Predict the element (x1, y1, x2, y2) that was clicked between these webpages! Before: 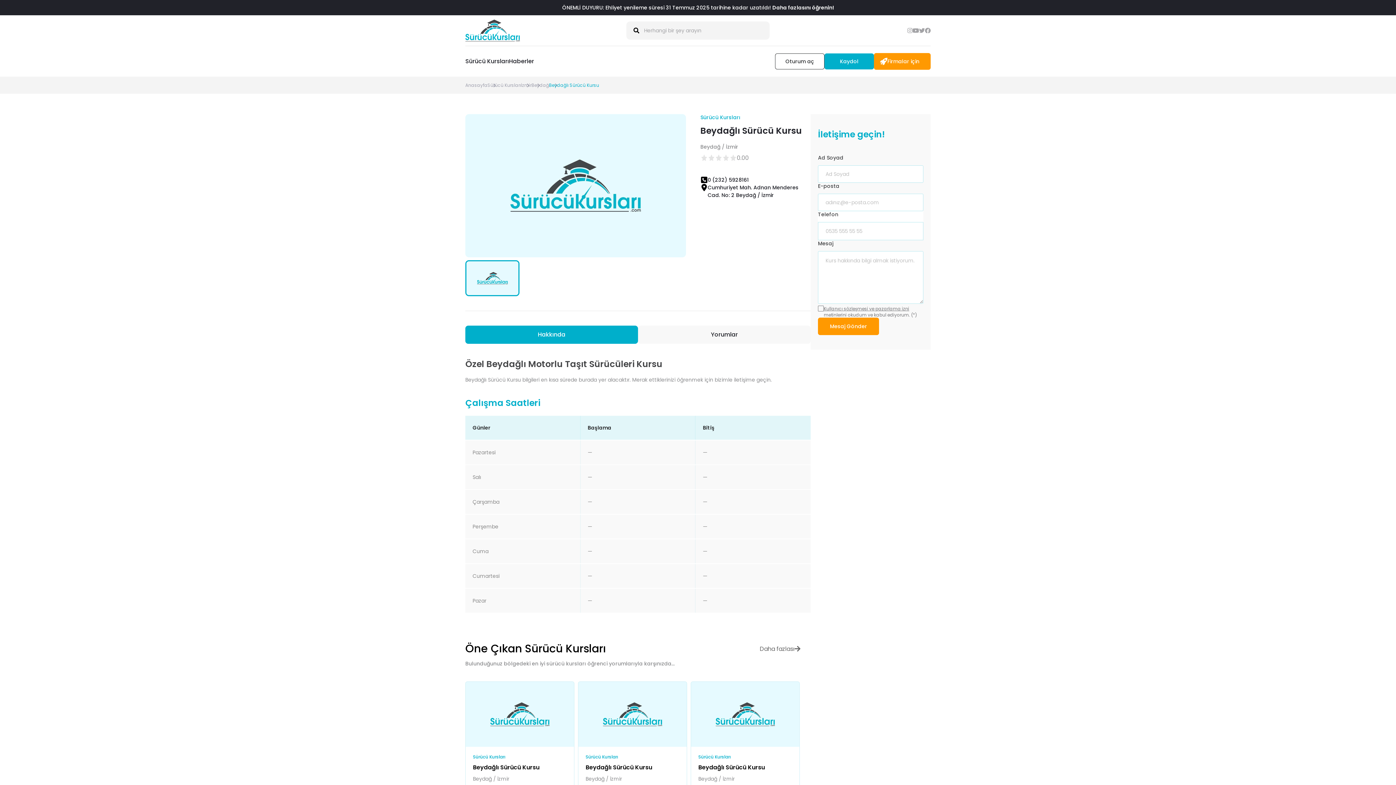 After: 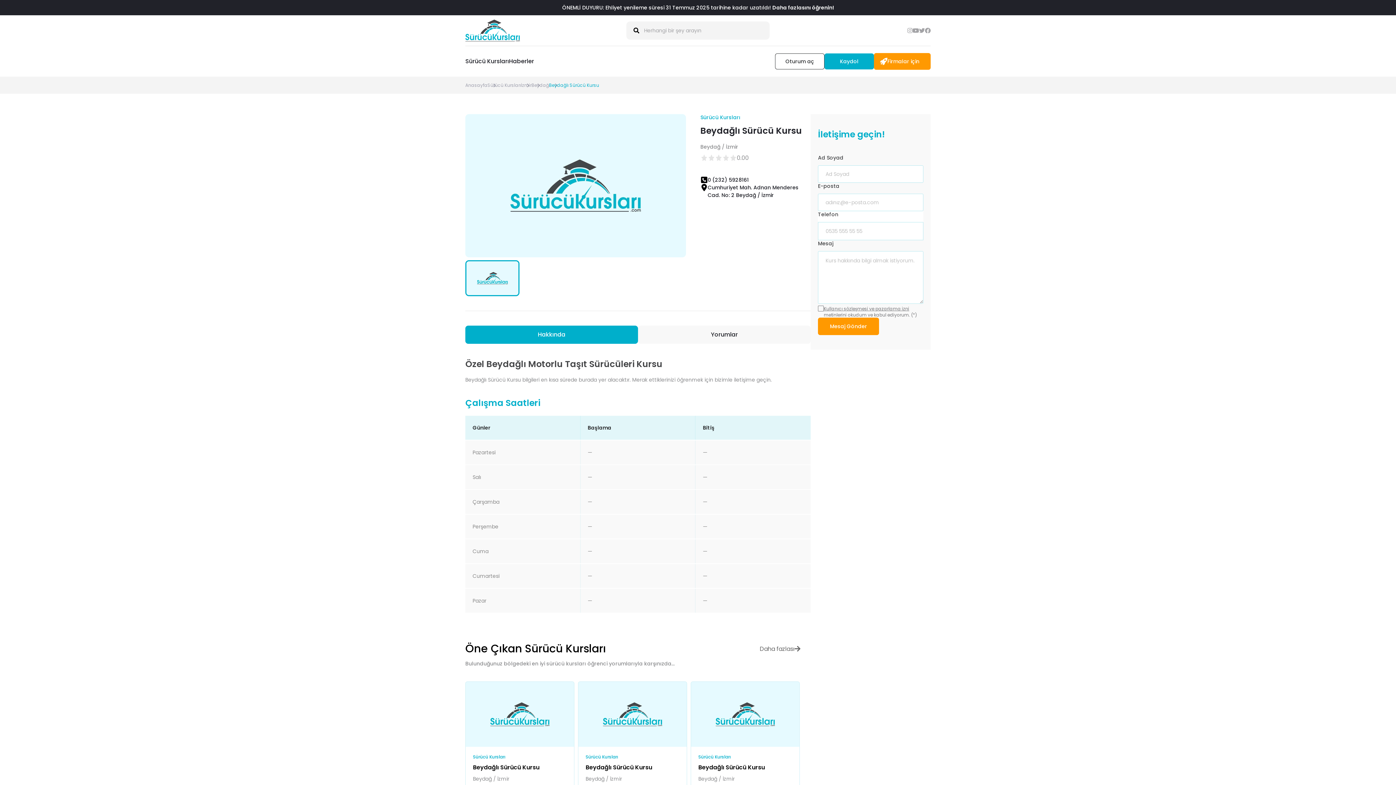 Action: bbox: (549, 82, 599, 88) label: Beydağlı Sürücü Kursu